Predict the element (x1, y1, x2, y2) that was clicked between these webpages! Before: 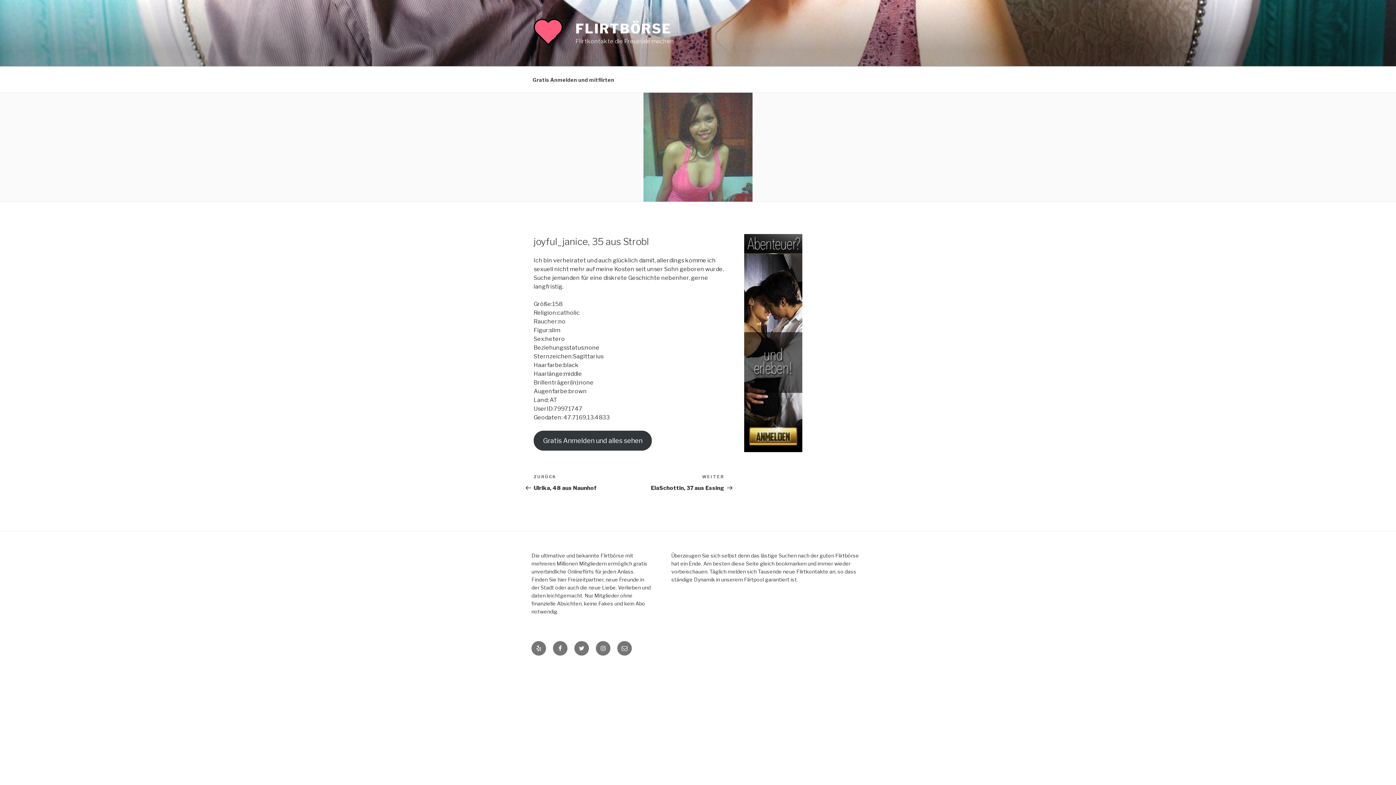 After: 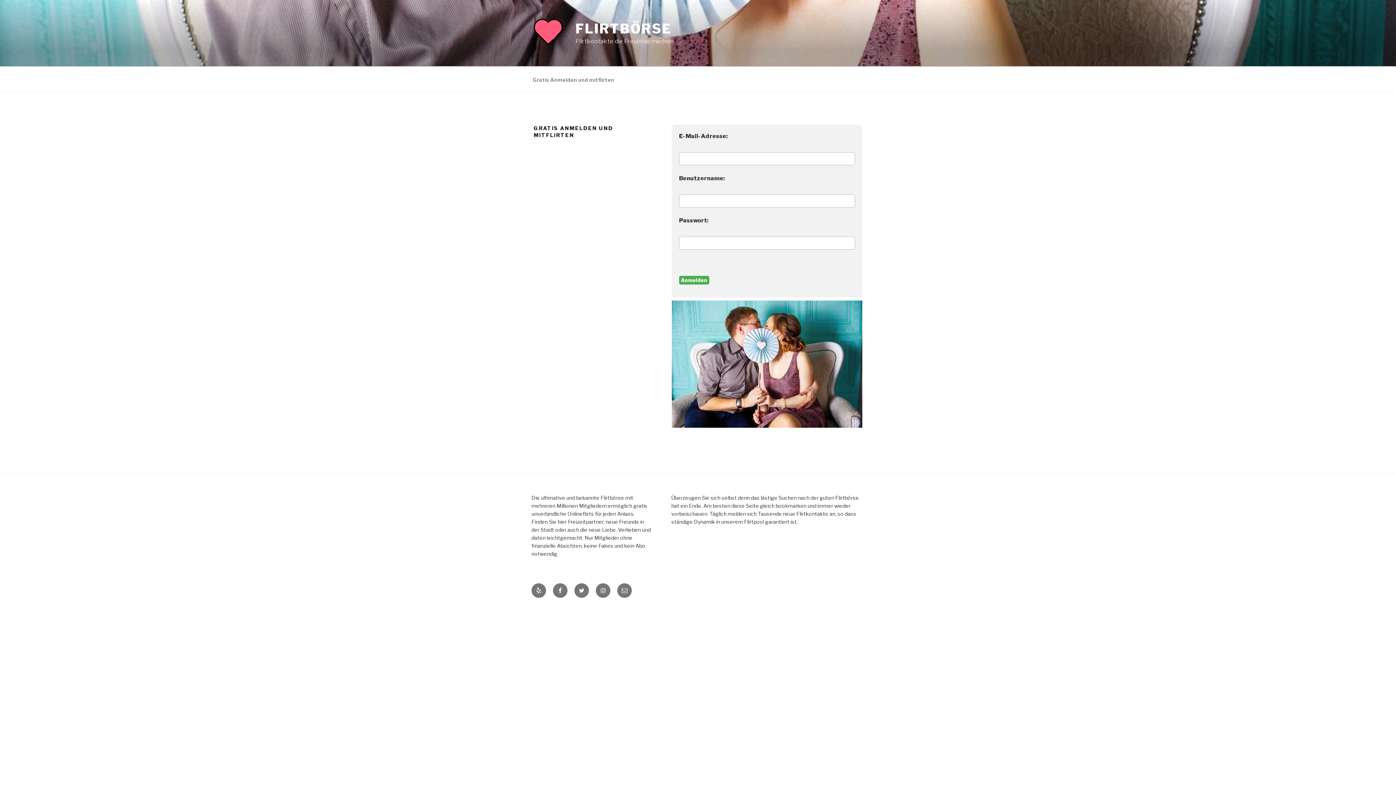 Action: label: Gratis Anmelden und mitflirten bbox: (526, 70, 620, 88)